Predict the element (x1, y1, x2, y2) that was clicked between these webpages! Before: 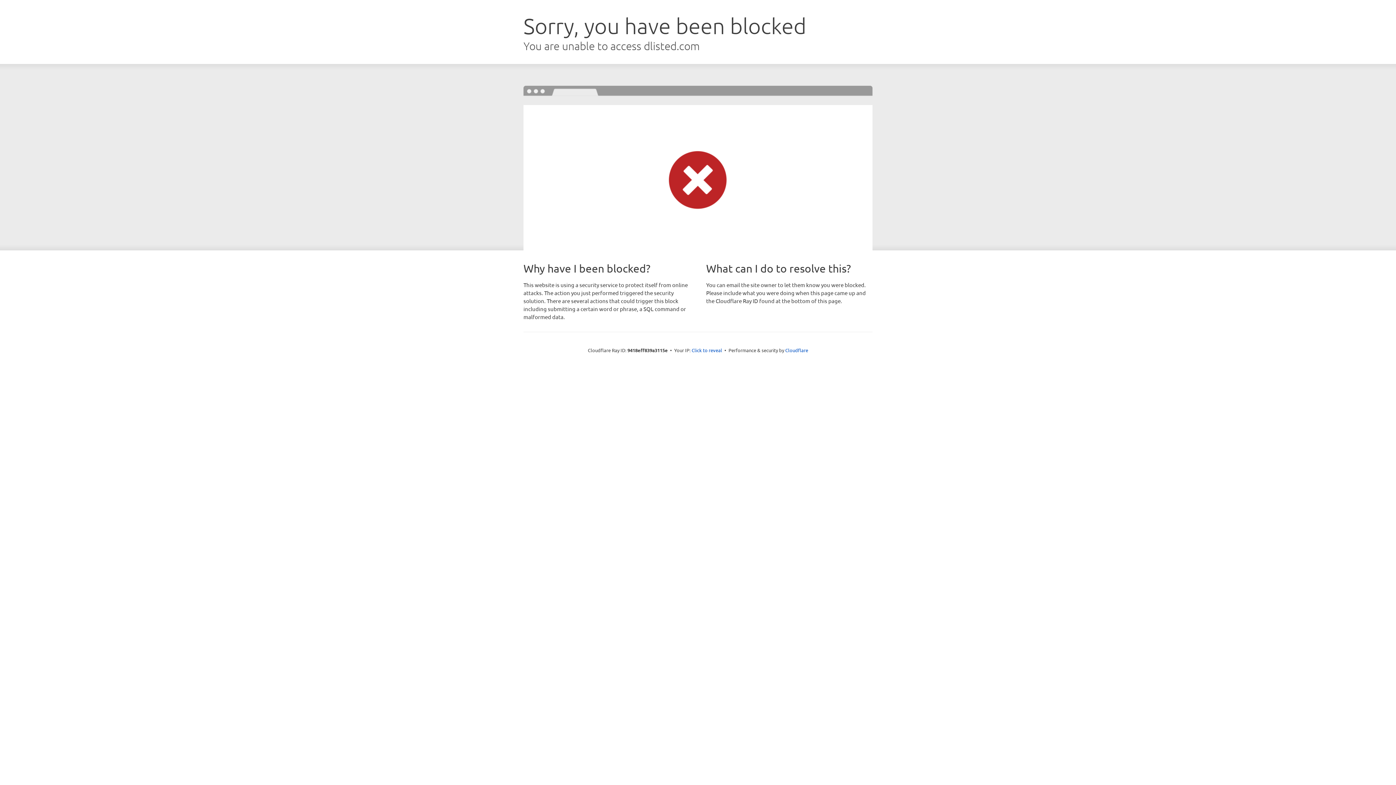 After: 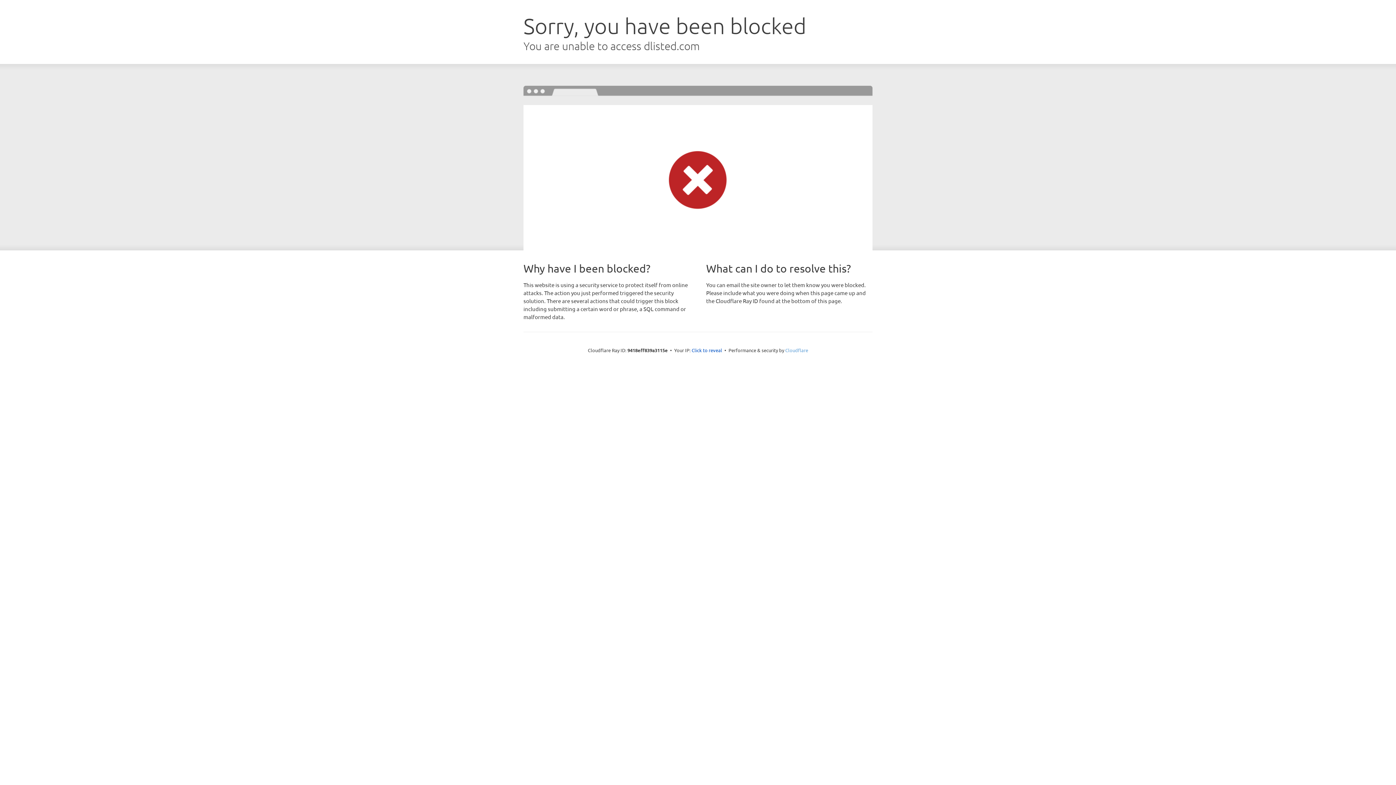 Action: bbox: (785, 347, 808, 353) label: Cloudflare